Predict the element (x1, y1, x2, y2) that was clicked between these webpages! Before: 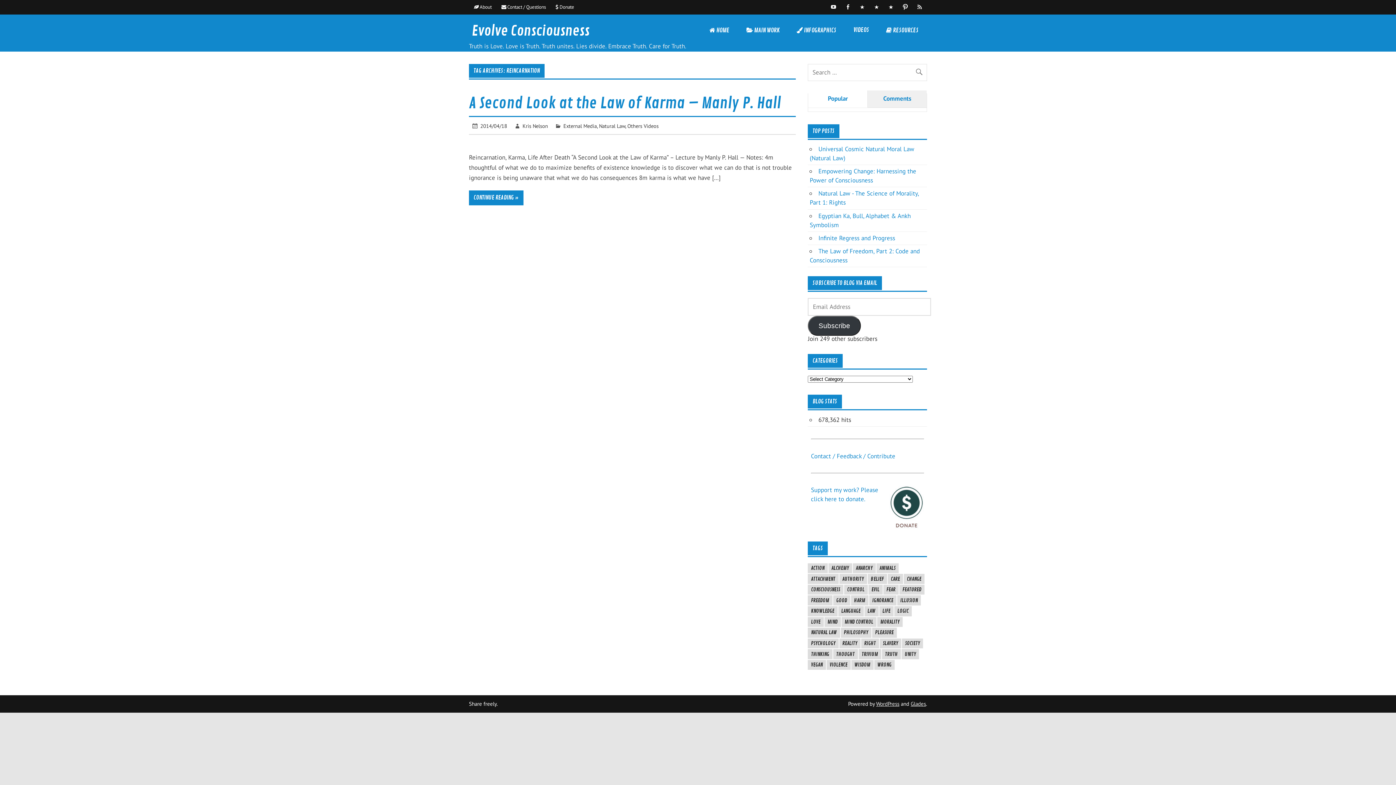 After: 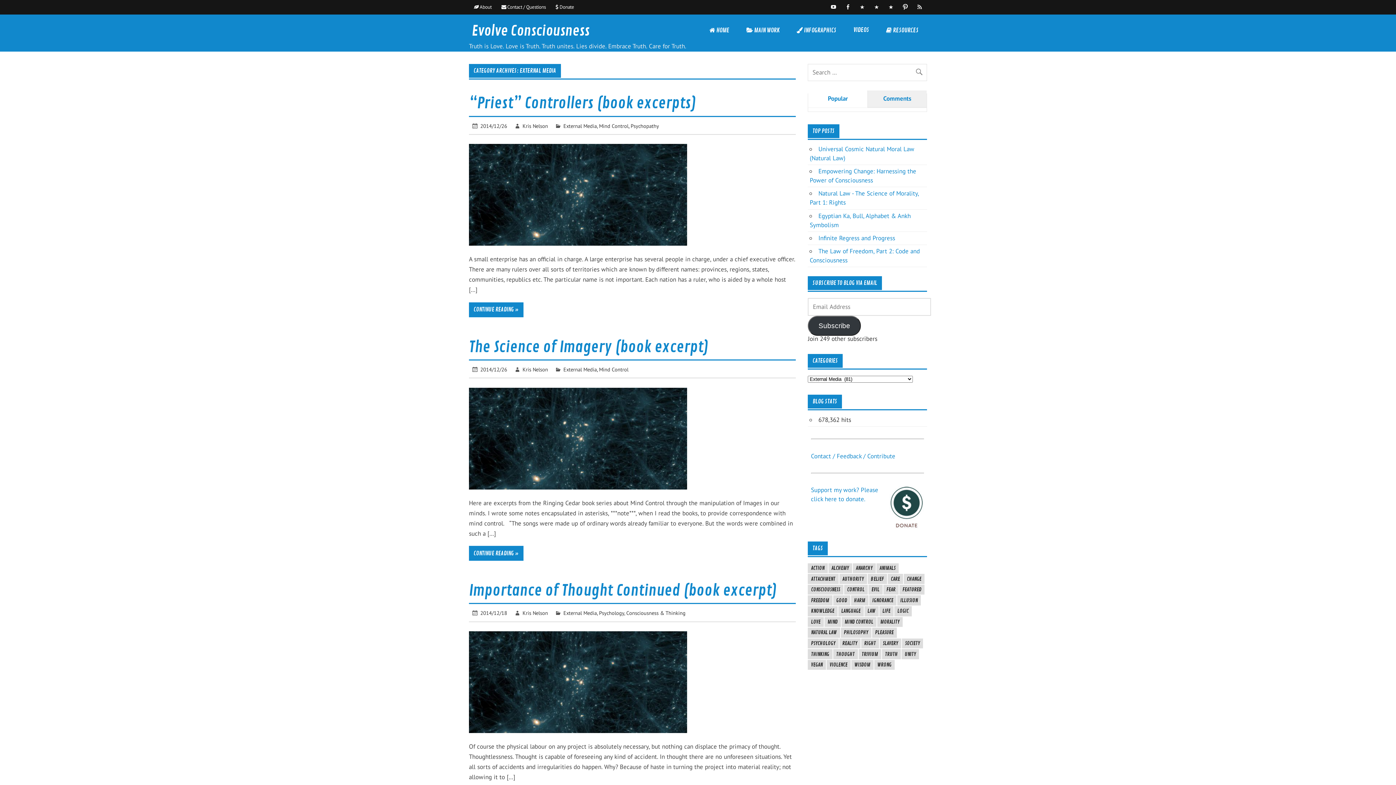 Action: label: External Media bbox: (563, 122, 596, 129)